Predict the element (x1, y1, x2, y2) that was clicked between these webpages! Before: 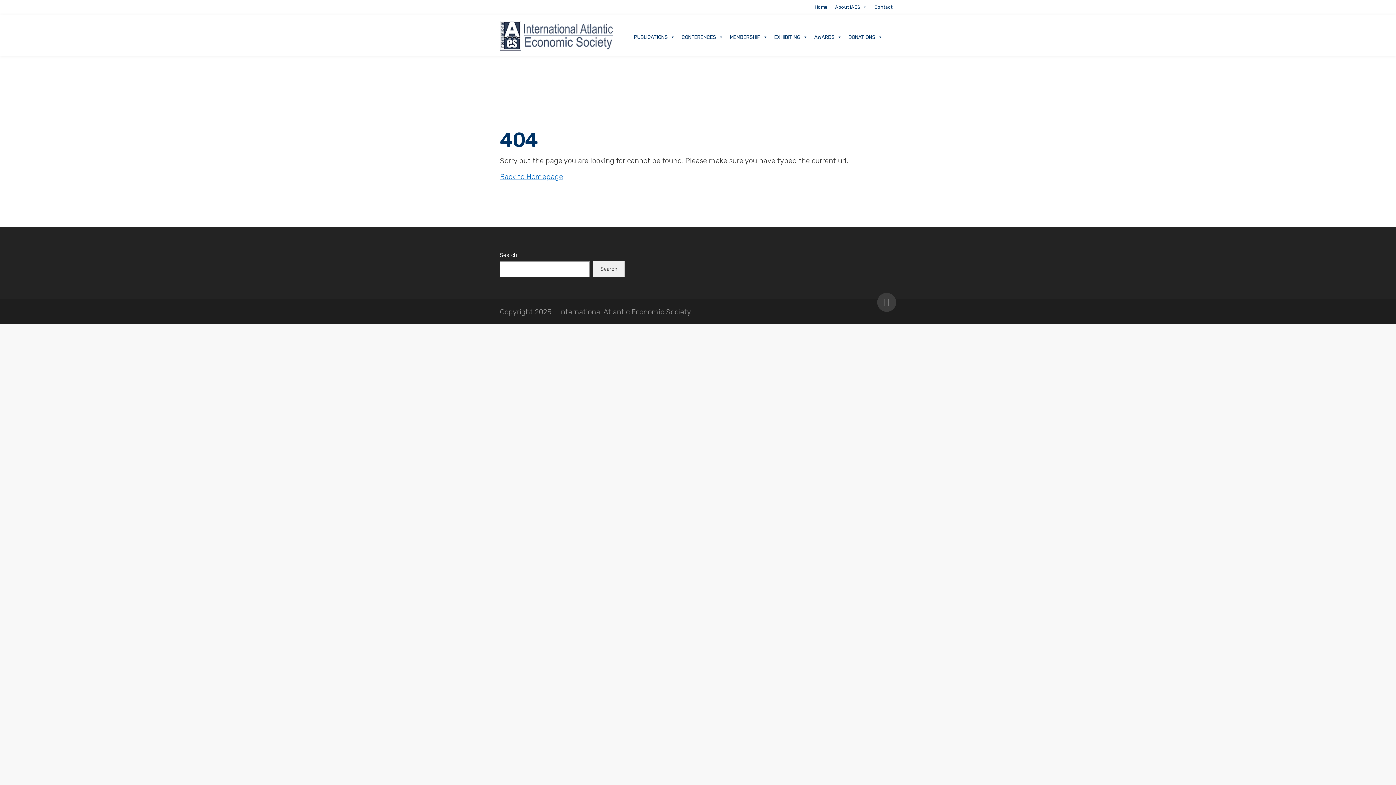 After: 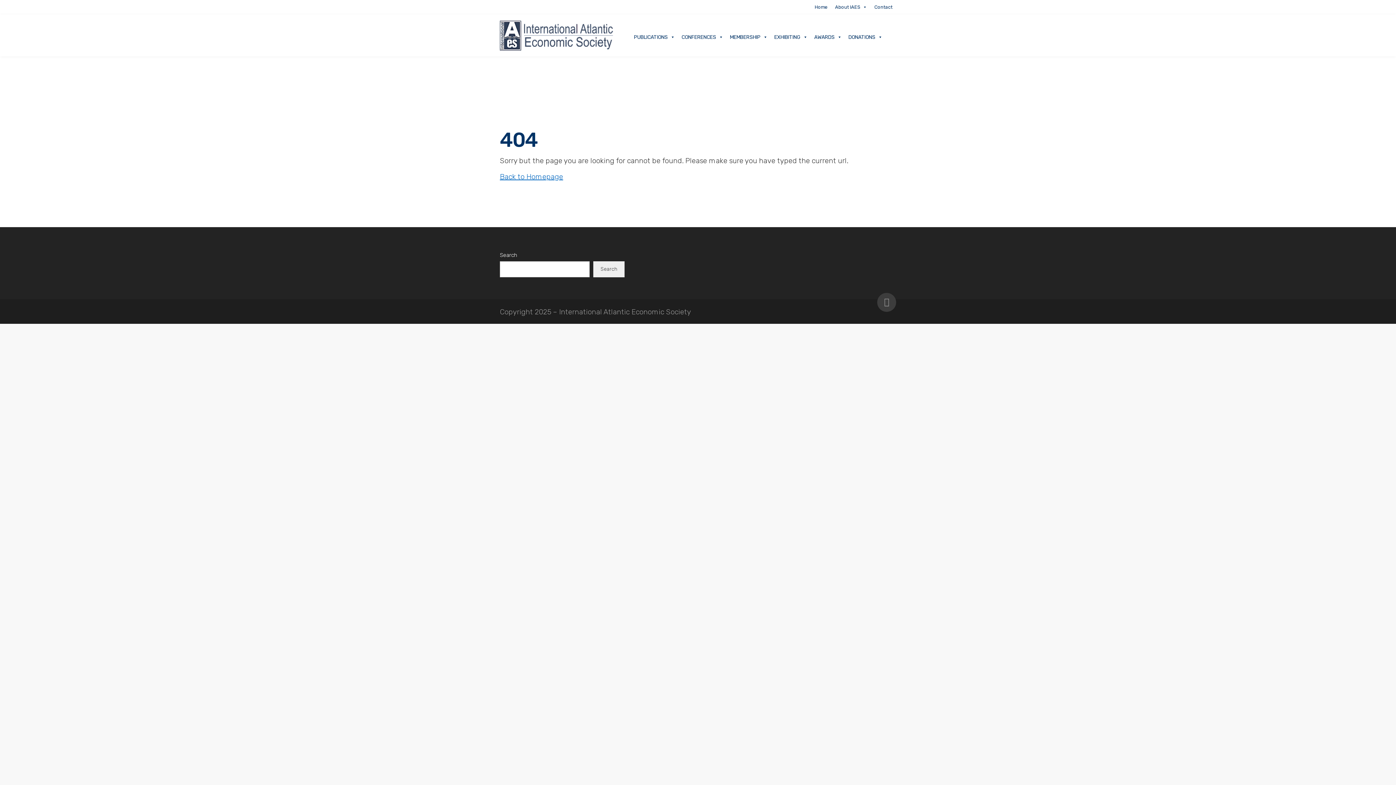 Action: bbox: (593, 261, 624, 277) label: Search